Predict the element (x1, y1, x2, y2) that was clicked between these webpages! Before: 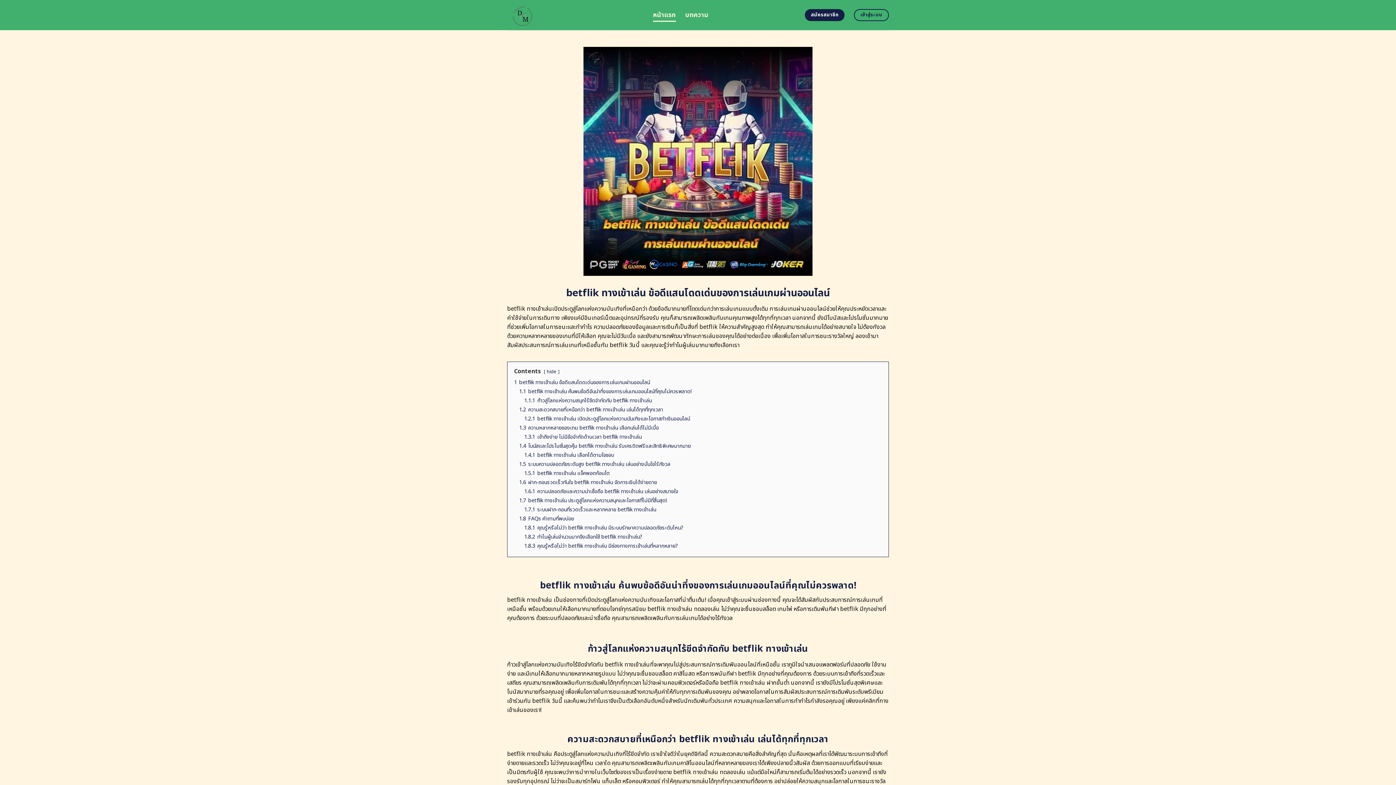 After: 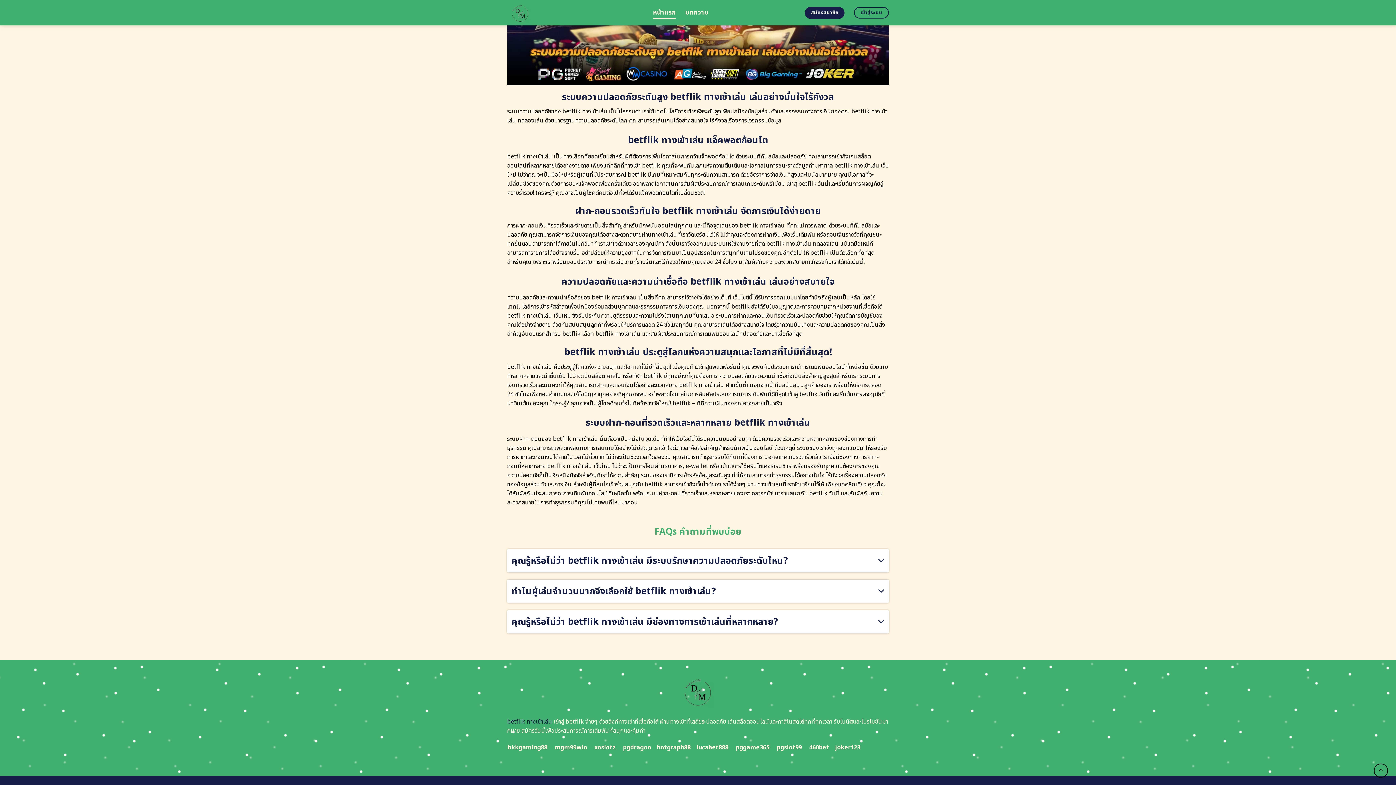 Action: bbox: (524, 451, 614, 459) label: 1.4.1 betflik ทางเข้าเล่น เลือกได้ตามใจชอบ